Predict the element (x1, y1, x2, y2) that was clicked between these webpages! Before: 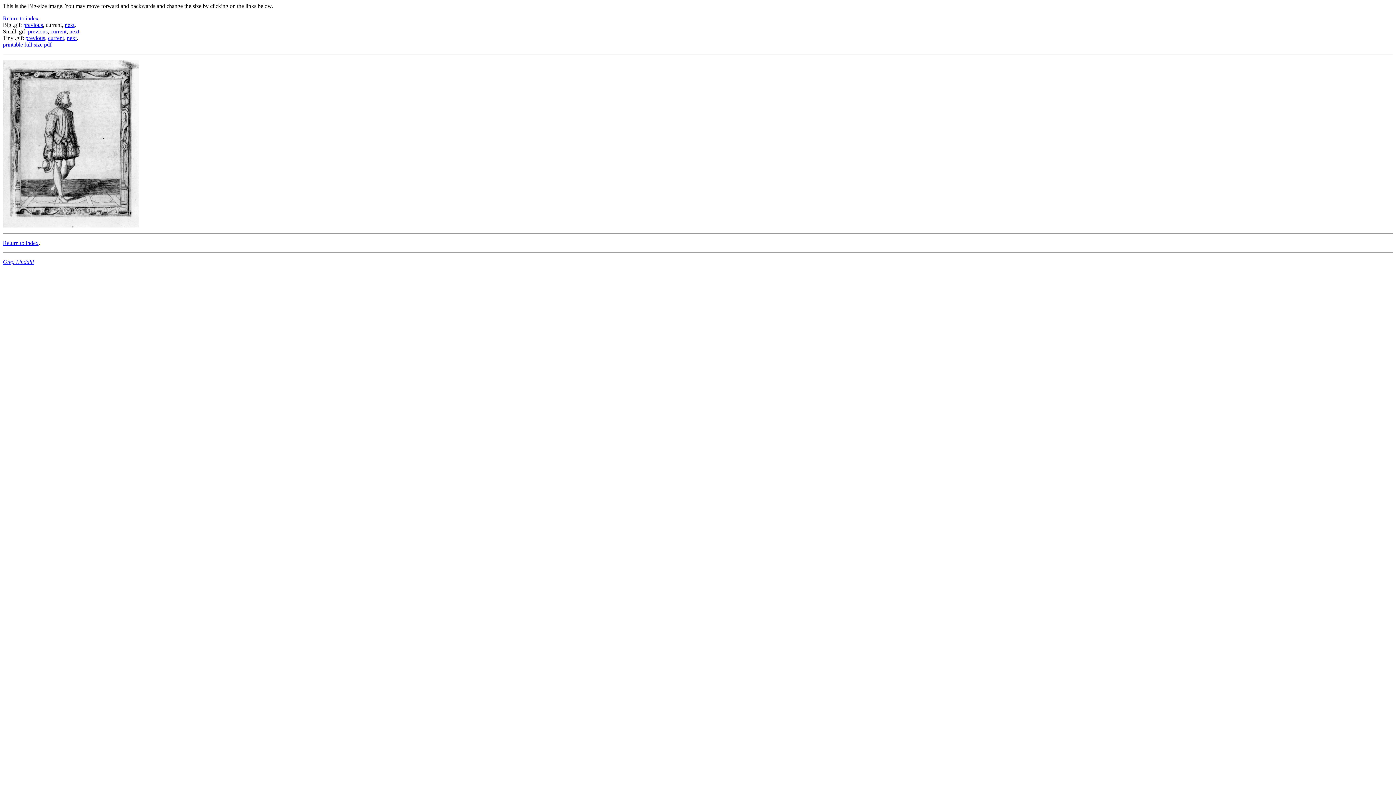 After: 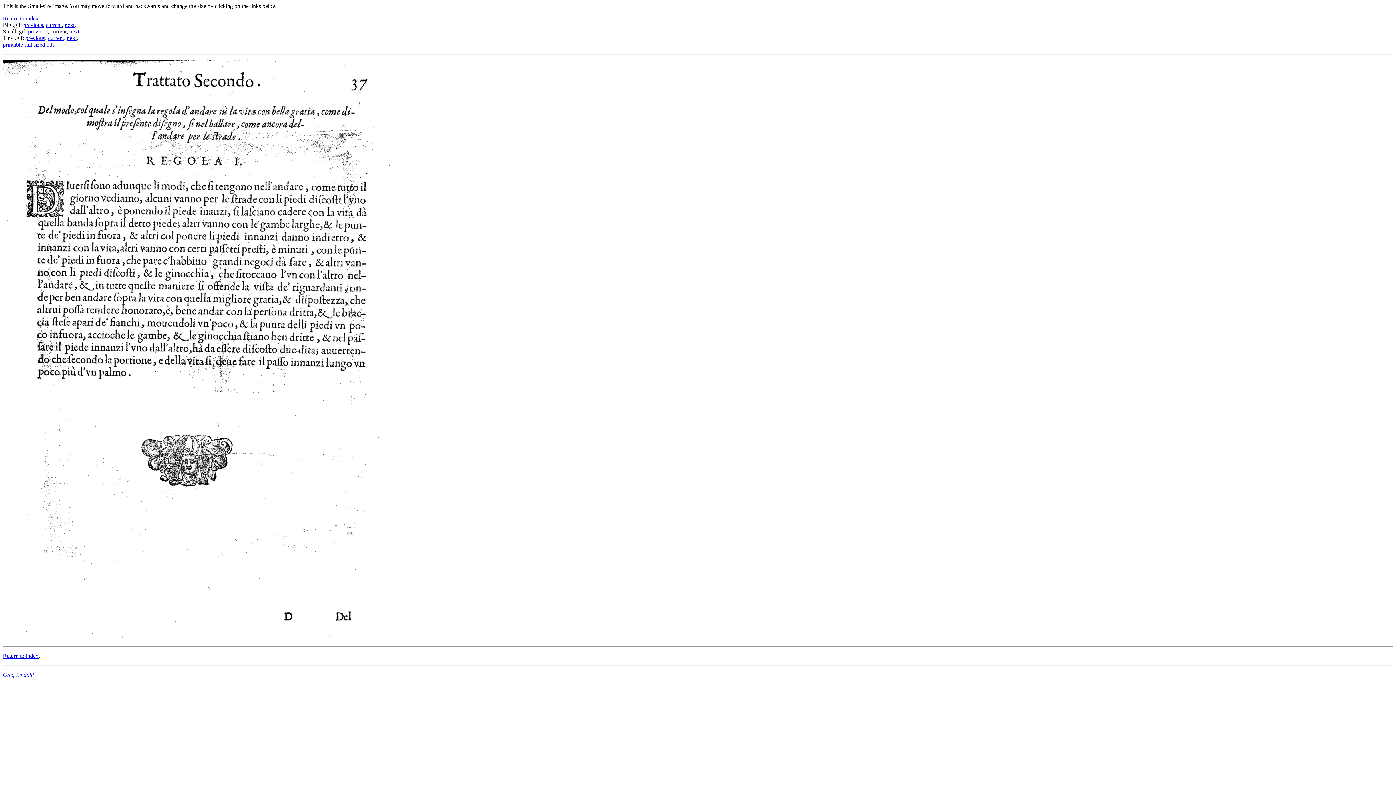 Action: bbox: (28, 28, 47, 34) label: previous